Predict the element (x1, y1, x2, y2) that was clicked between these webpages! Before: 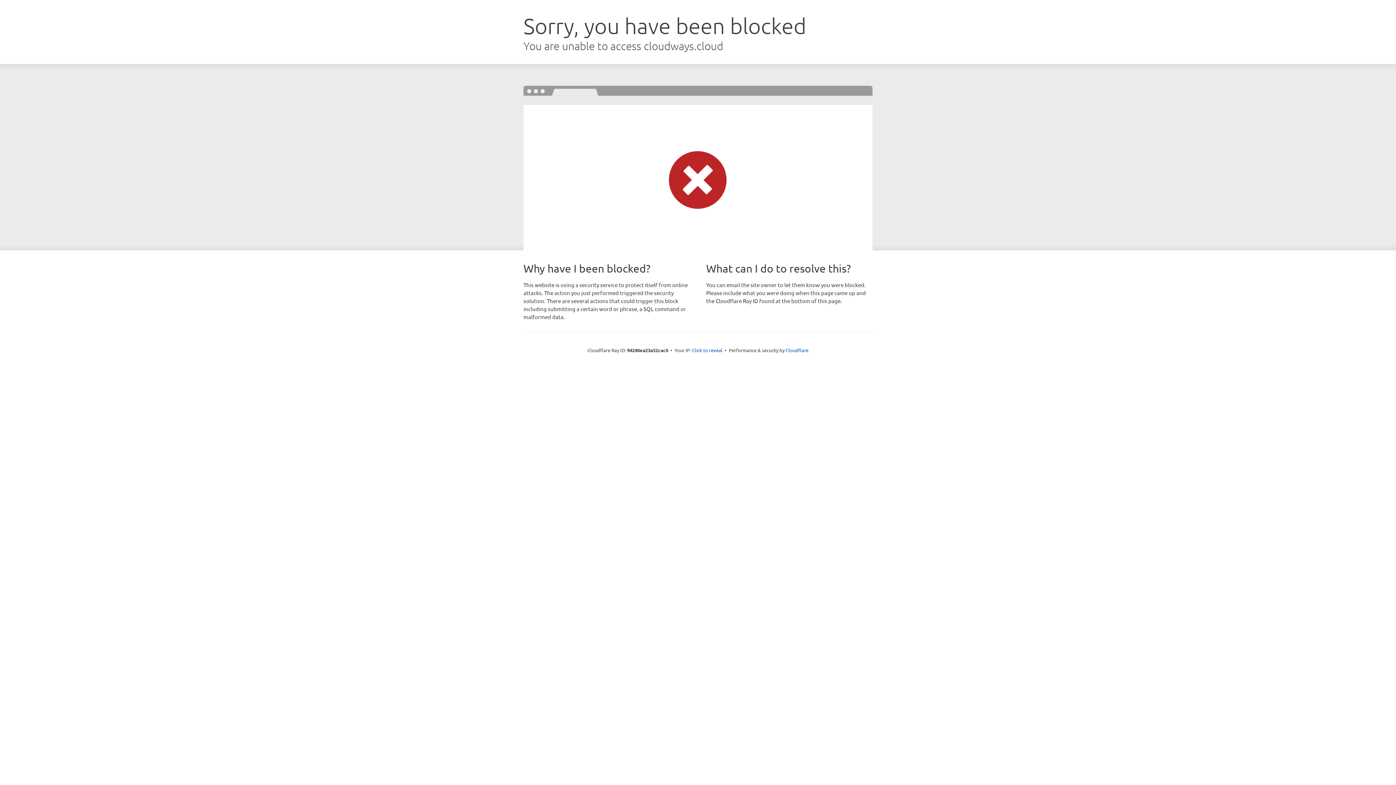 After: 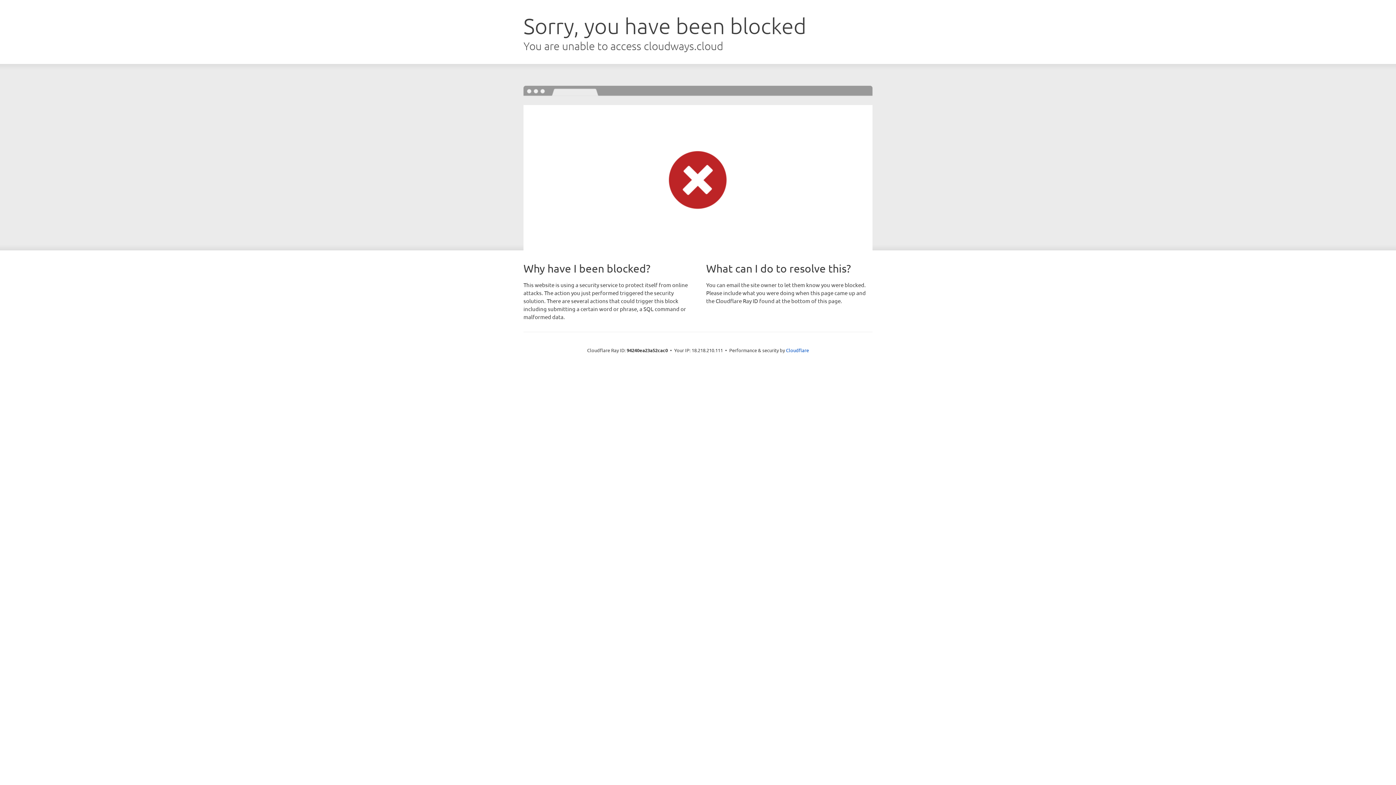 Action: label: Click to reveal bbox: (692, 346, 722, 353)